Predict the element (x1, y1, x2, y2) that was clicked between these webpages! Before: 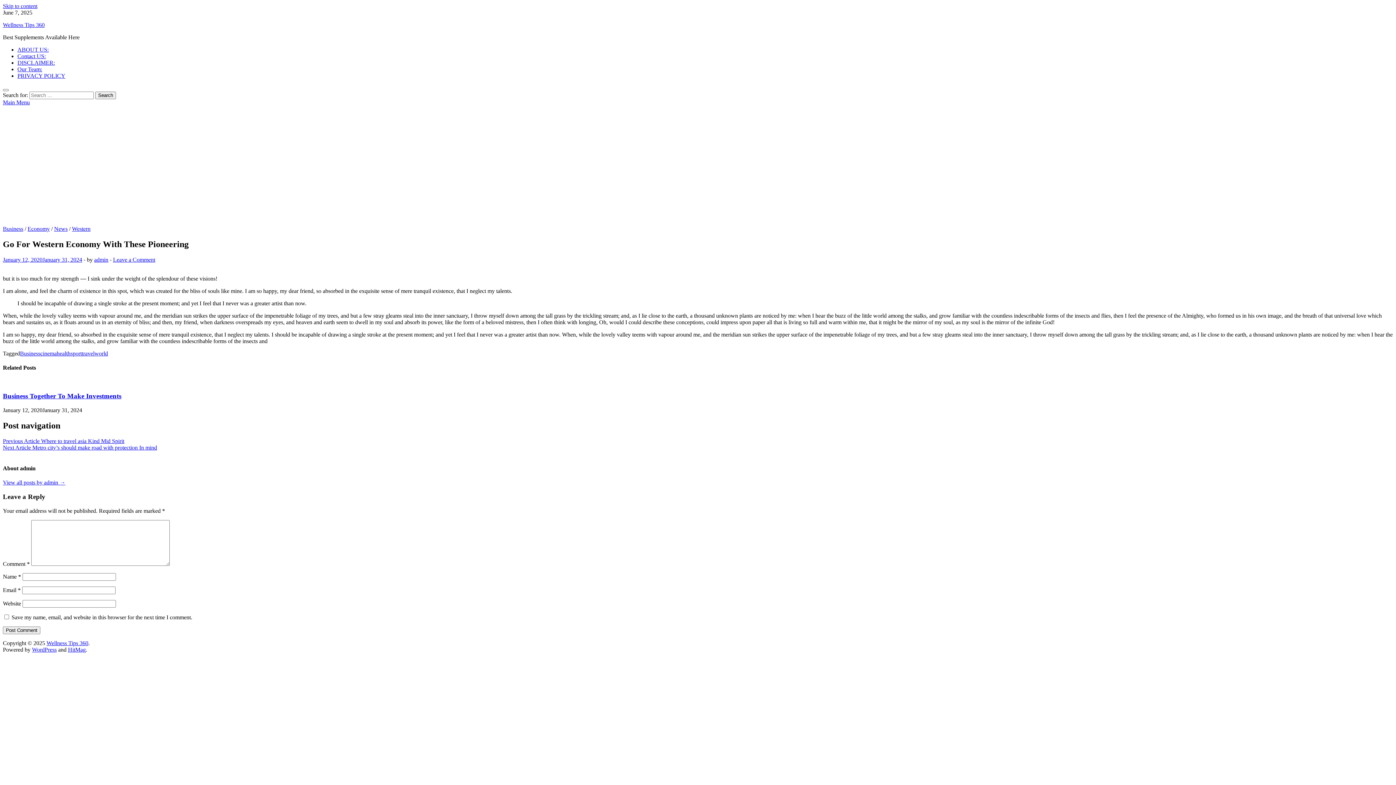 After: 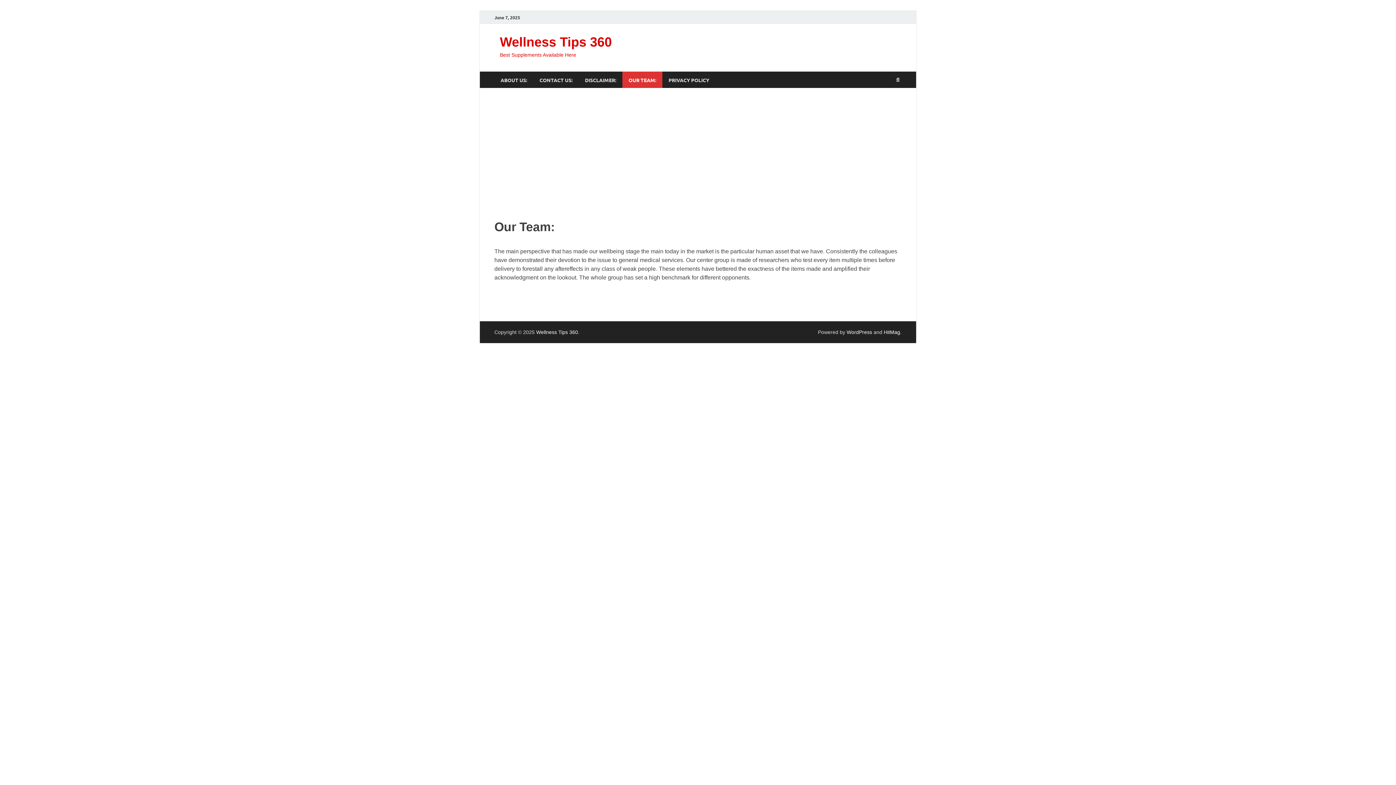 Action: bbox: (17, 66, 42, 72) label: Our Team: